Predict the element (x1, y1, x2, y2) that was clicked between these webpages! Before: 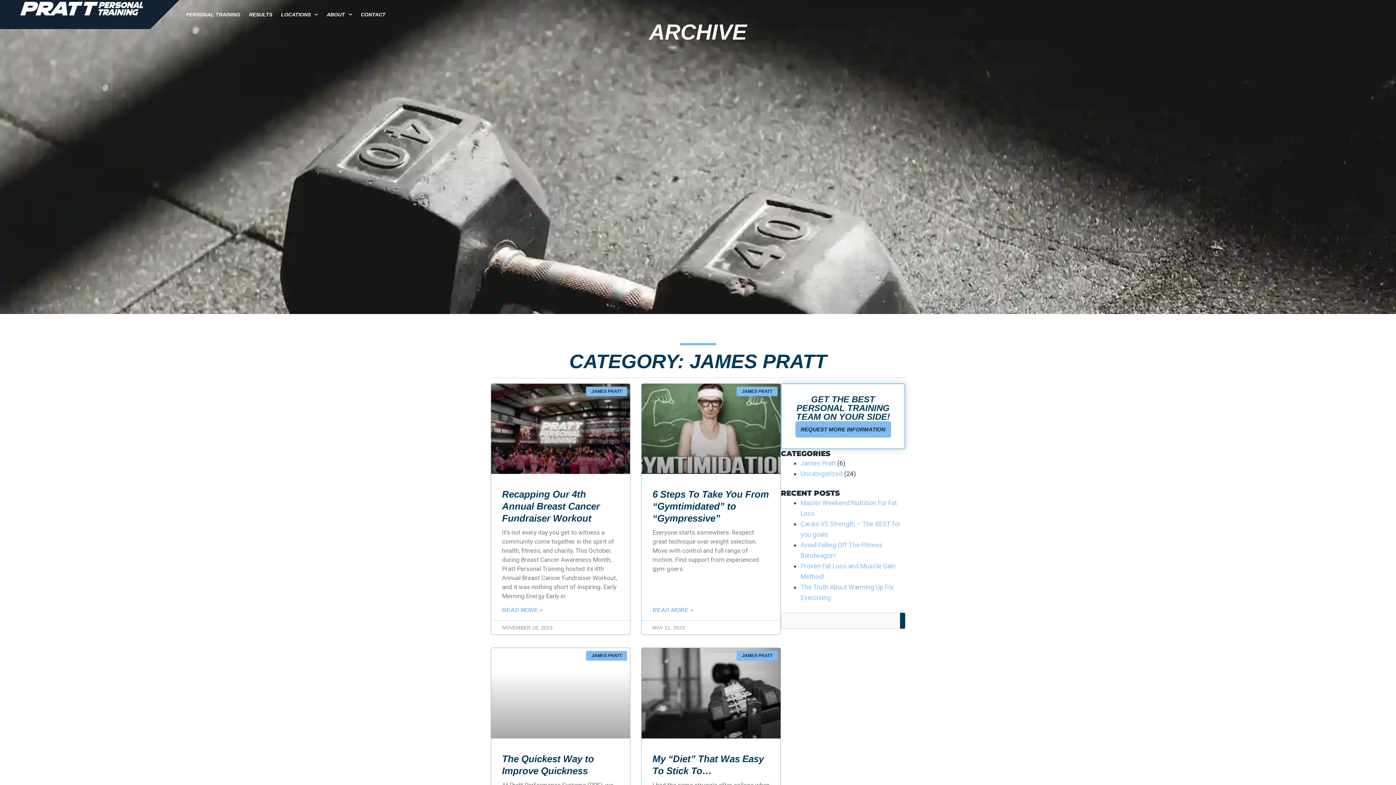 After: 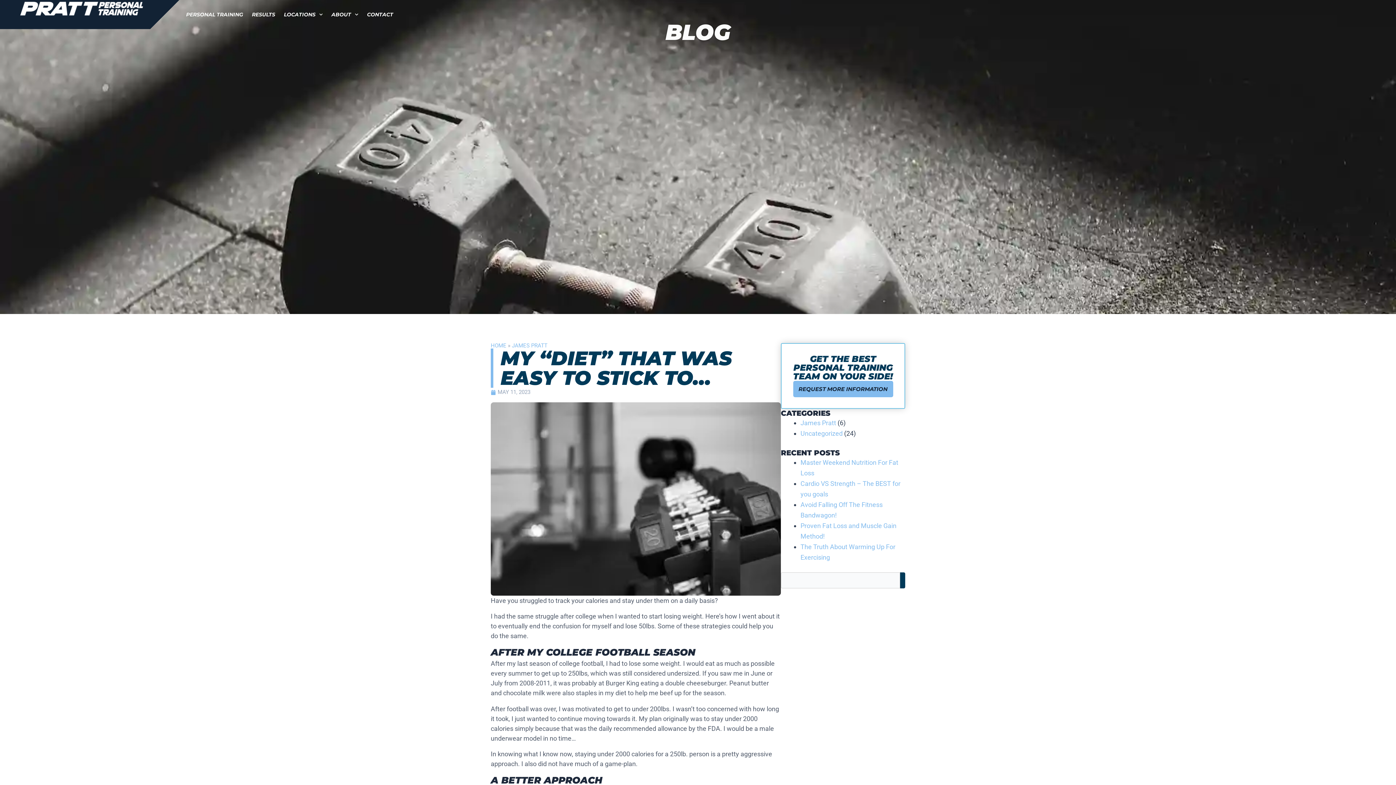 Action: bbox: (641, 648, 780, 738)